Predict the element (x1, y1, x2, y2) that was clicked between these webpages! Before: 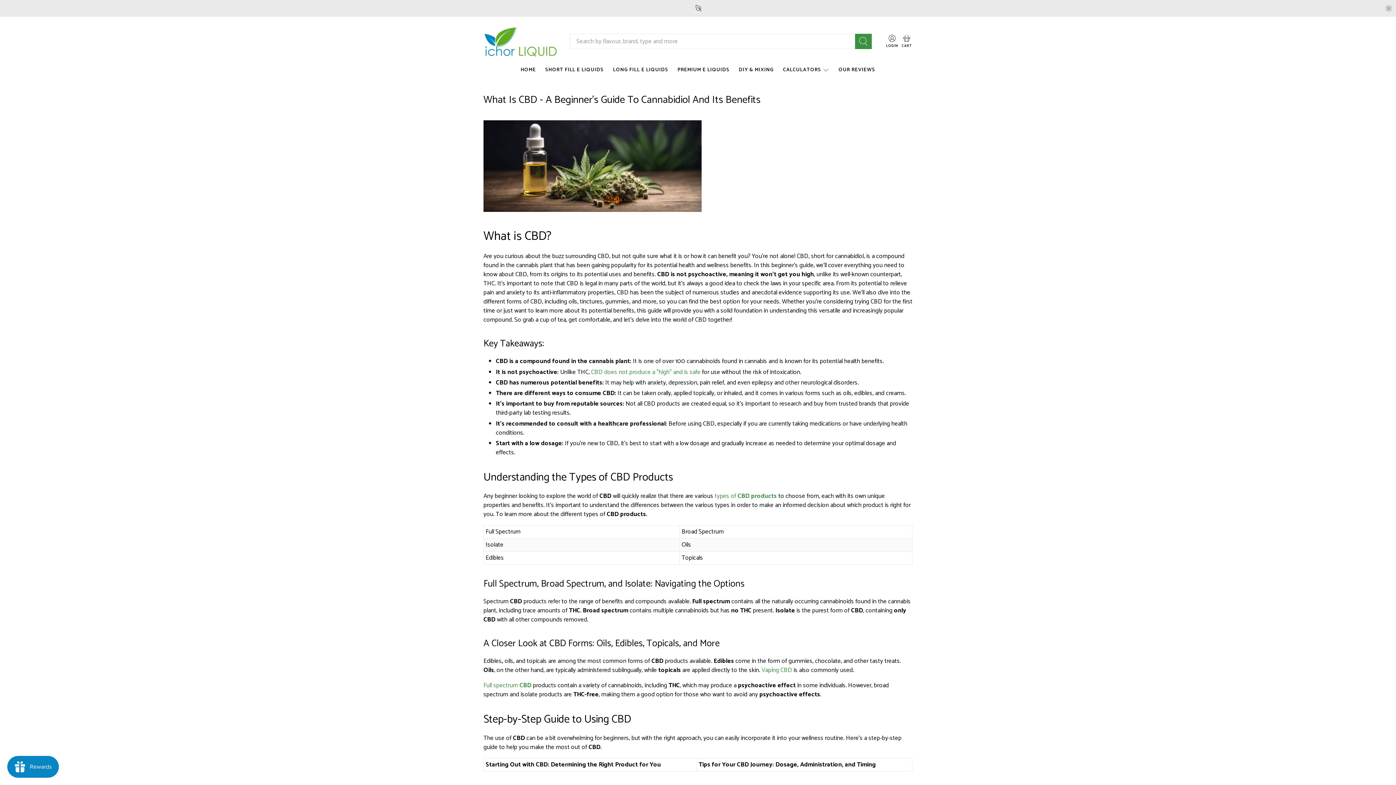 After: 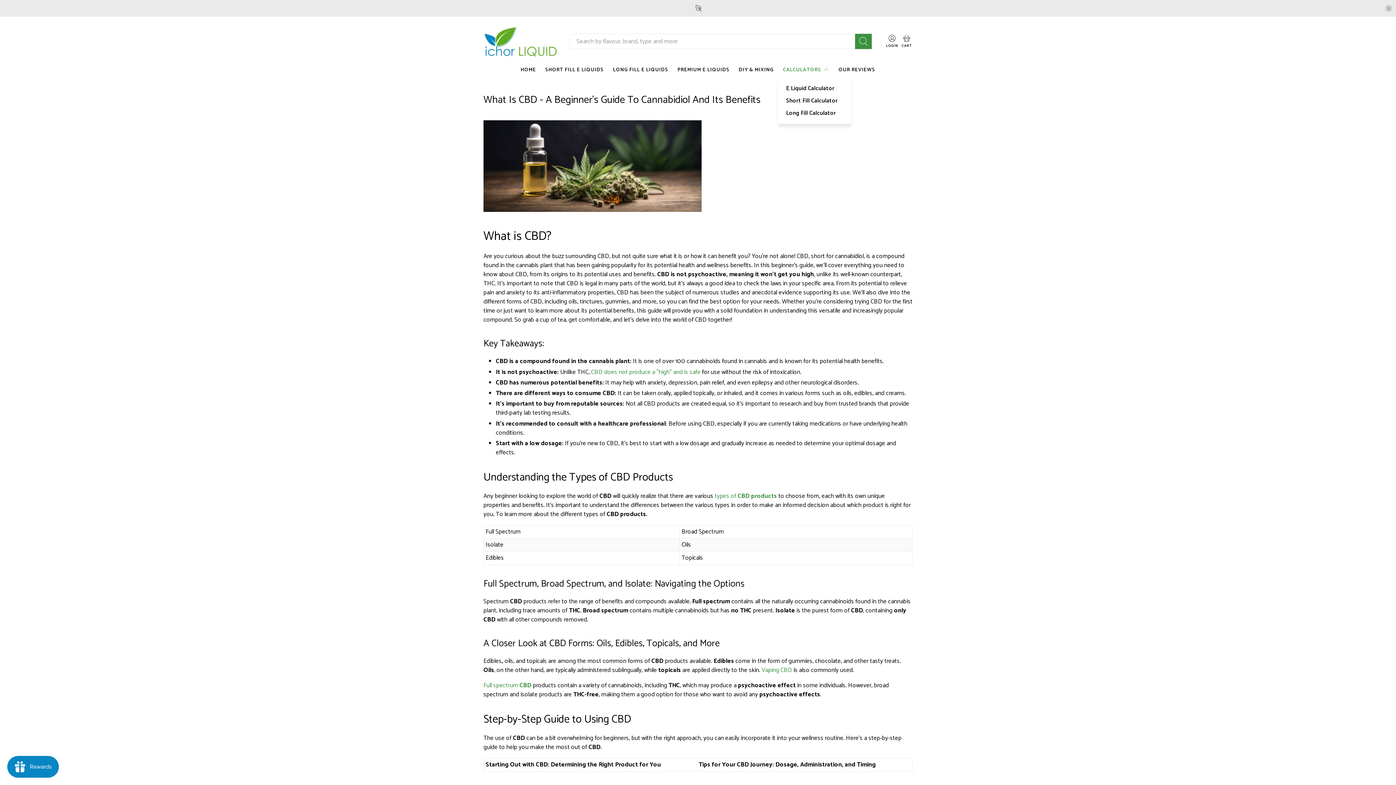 Action: bbox: (778, 60, 834, 80) label: CALCULATORS